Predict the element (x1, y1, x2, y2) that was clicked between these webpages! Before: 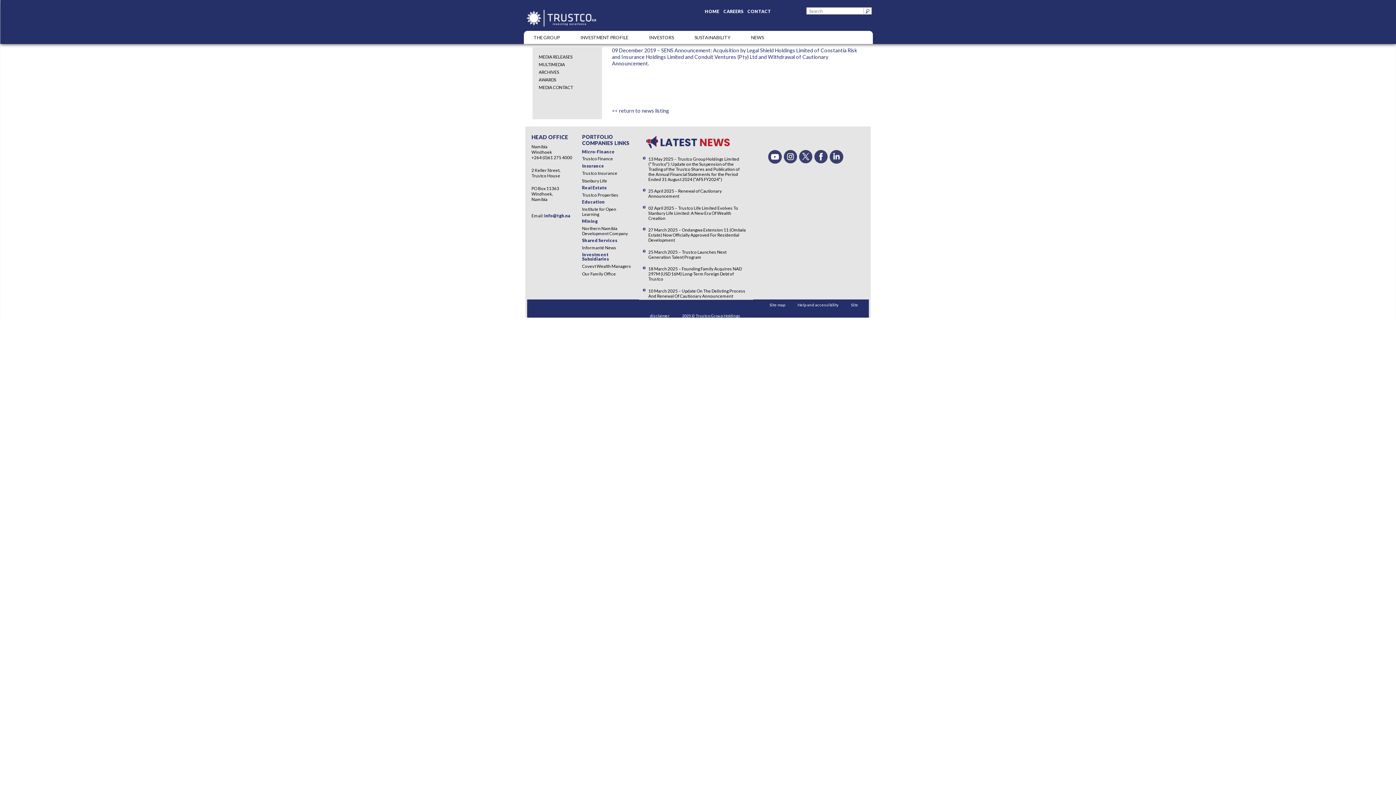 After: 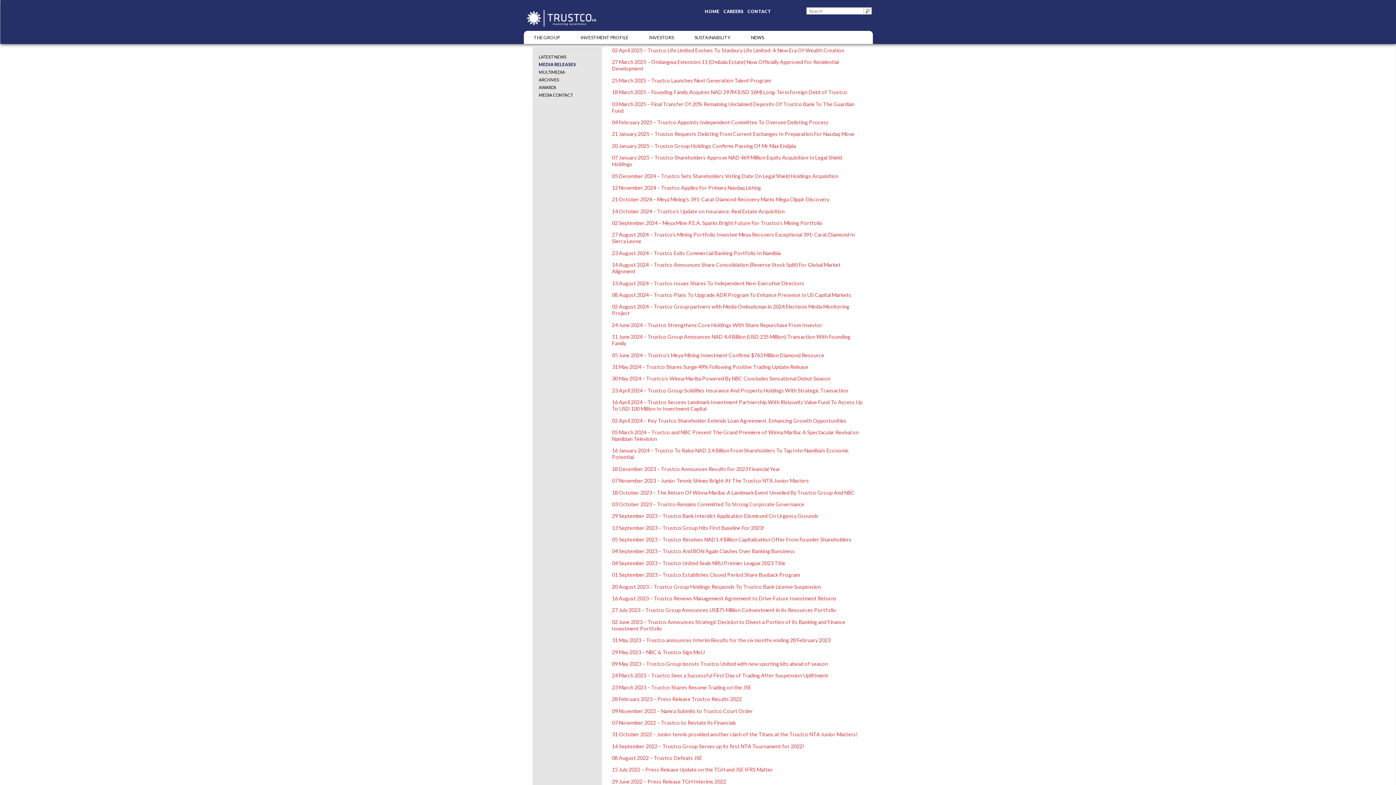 Action: label: MEDIA RELEASES bbox: (538, 54, 572, 59)